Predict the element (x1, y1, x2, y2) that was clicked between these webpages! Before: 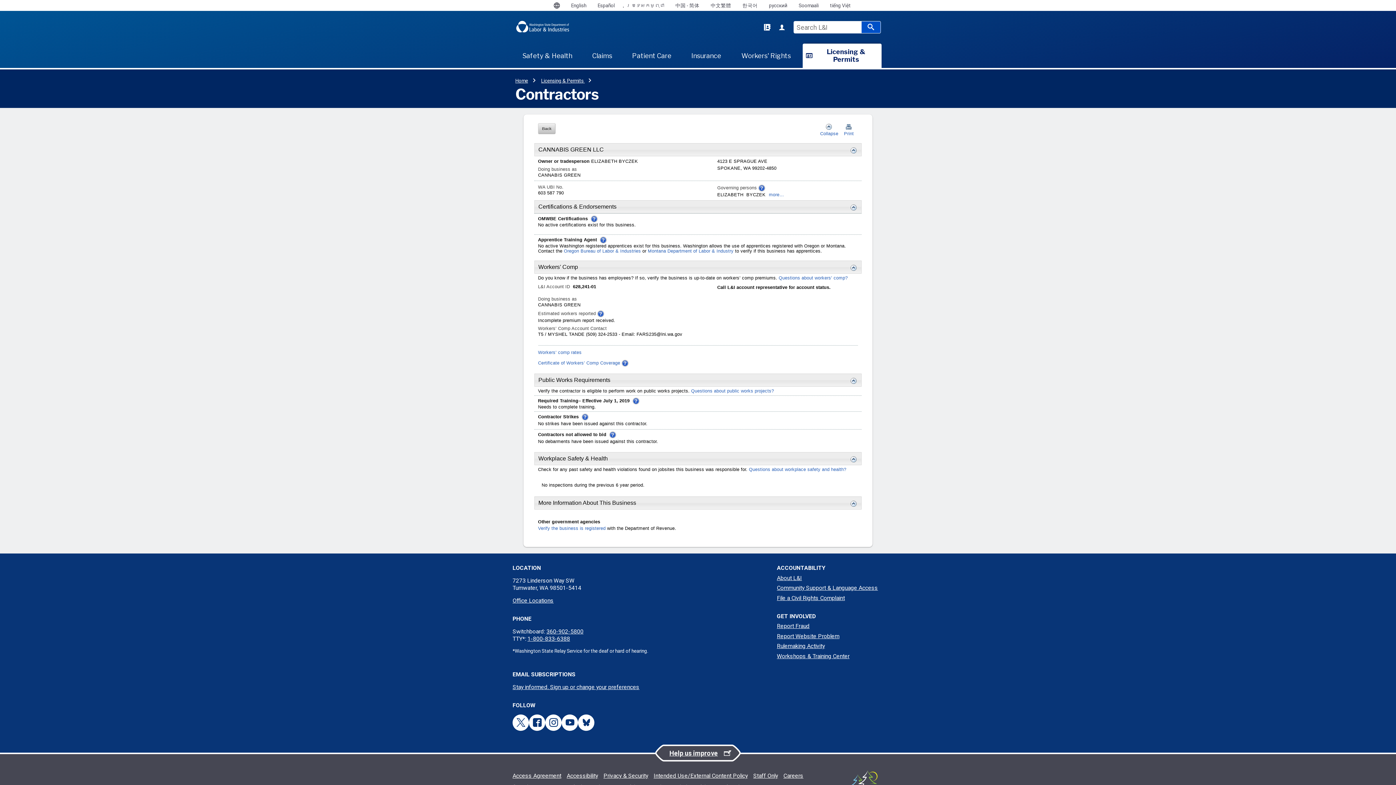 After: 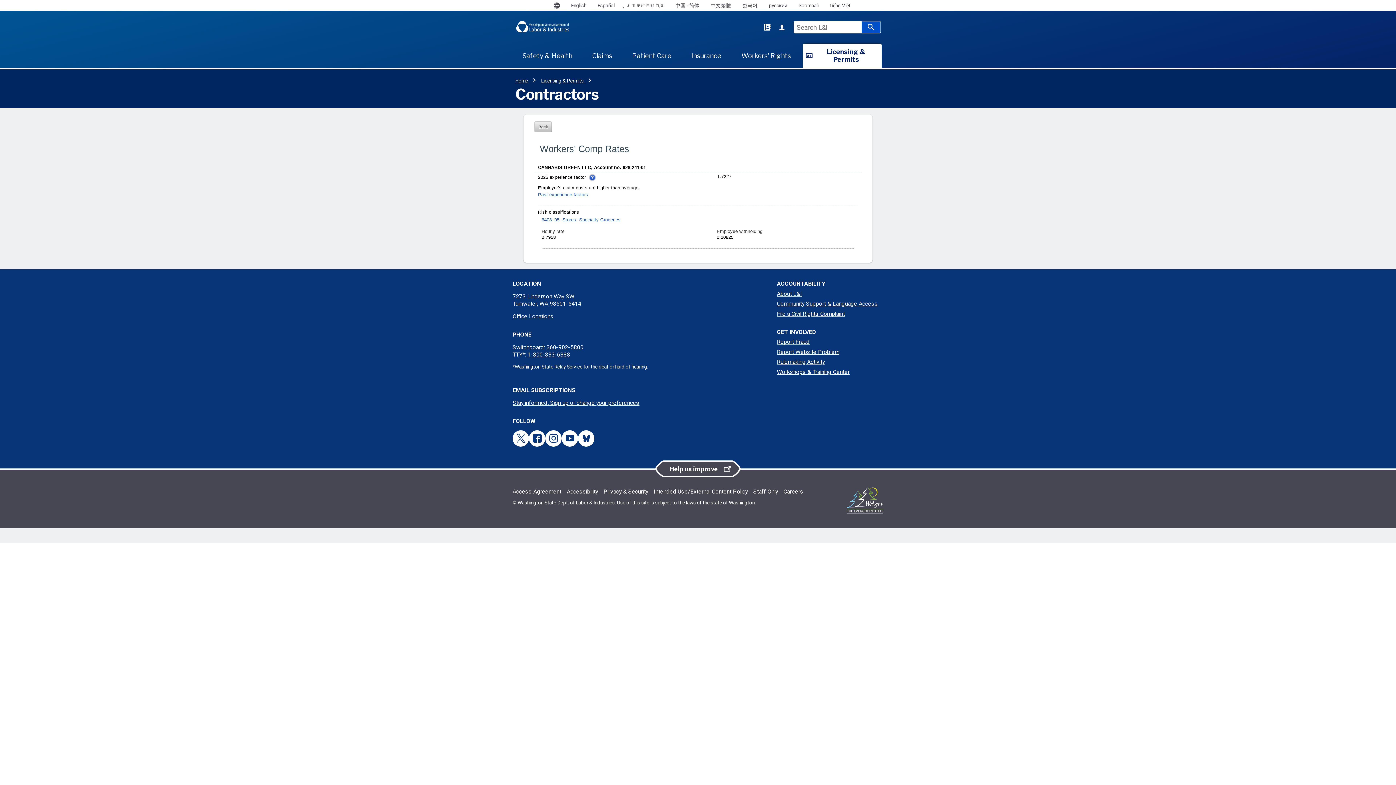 Action: label: Workers’ comp rates bbox: (538, 350, 581, 355)